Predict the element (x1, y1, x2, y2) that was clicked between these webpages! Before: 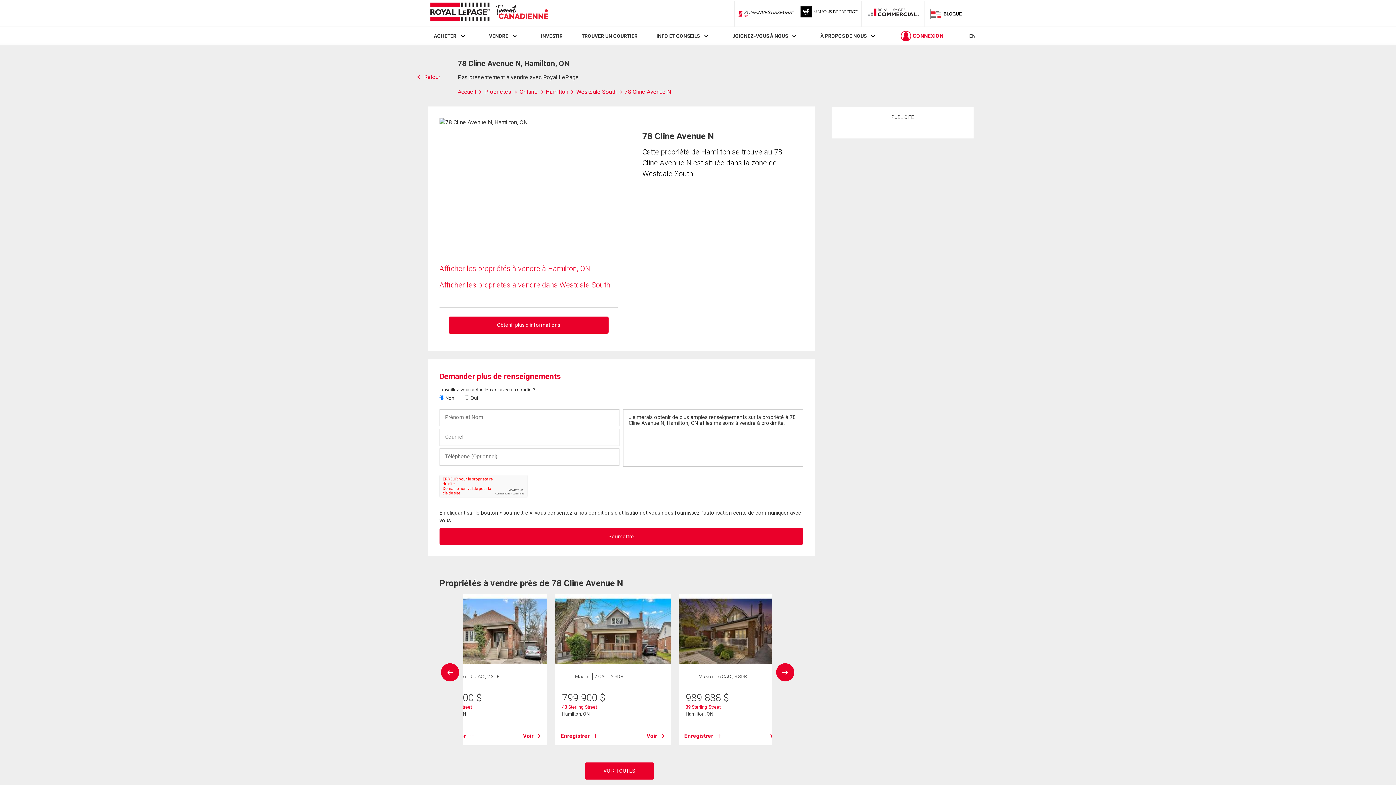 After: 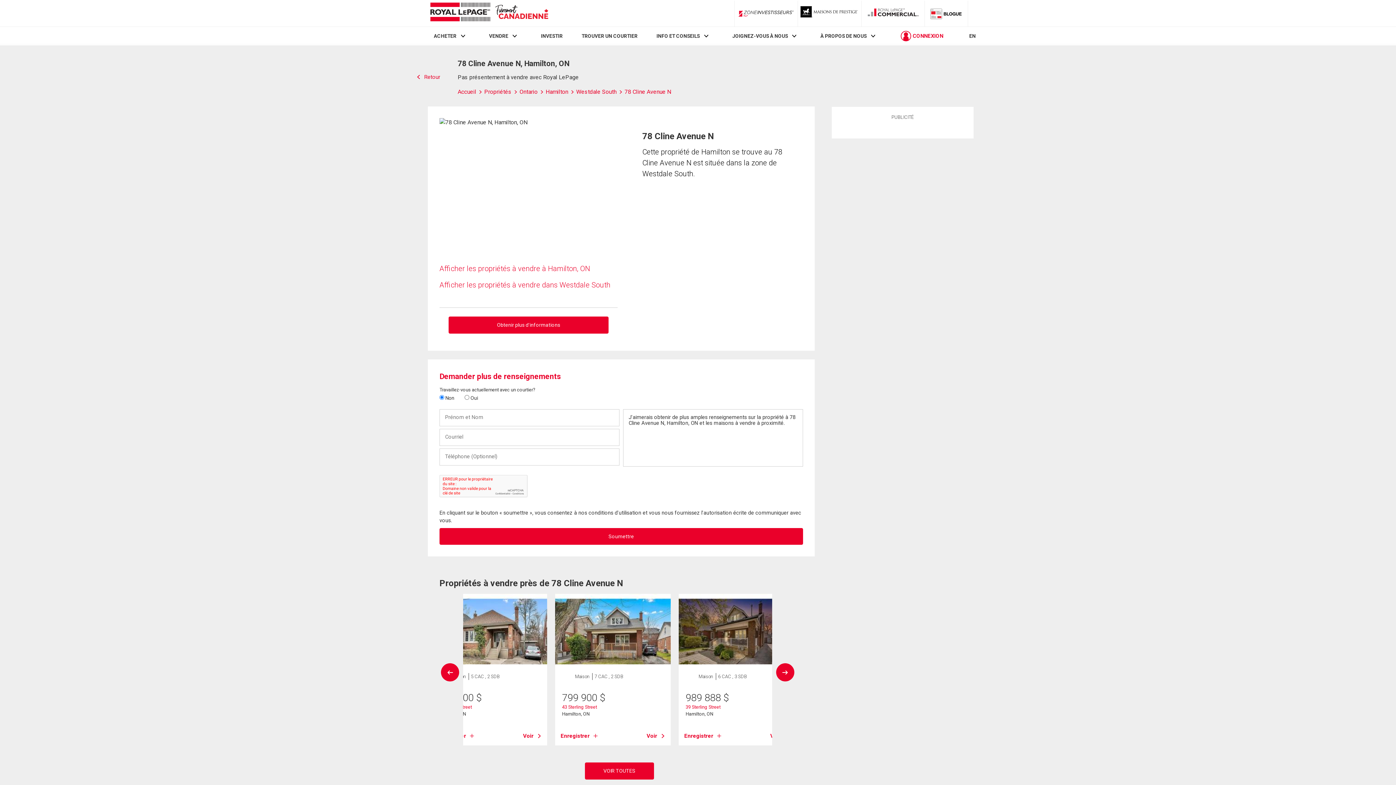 Action: bbox: (624, 88, 671, 95) label: 78 Cline Avenue N